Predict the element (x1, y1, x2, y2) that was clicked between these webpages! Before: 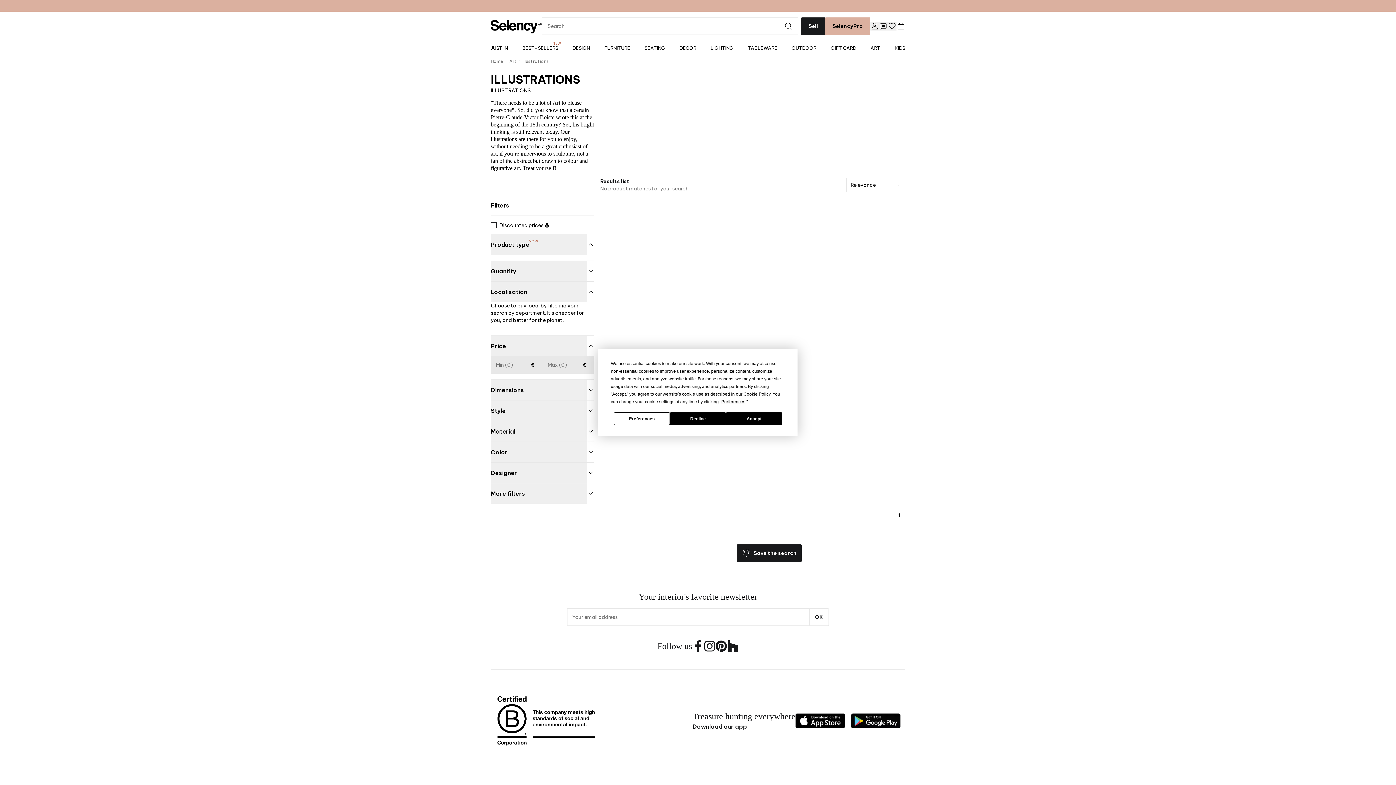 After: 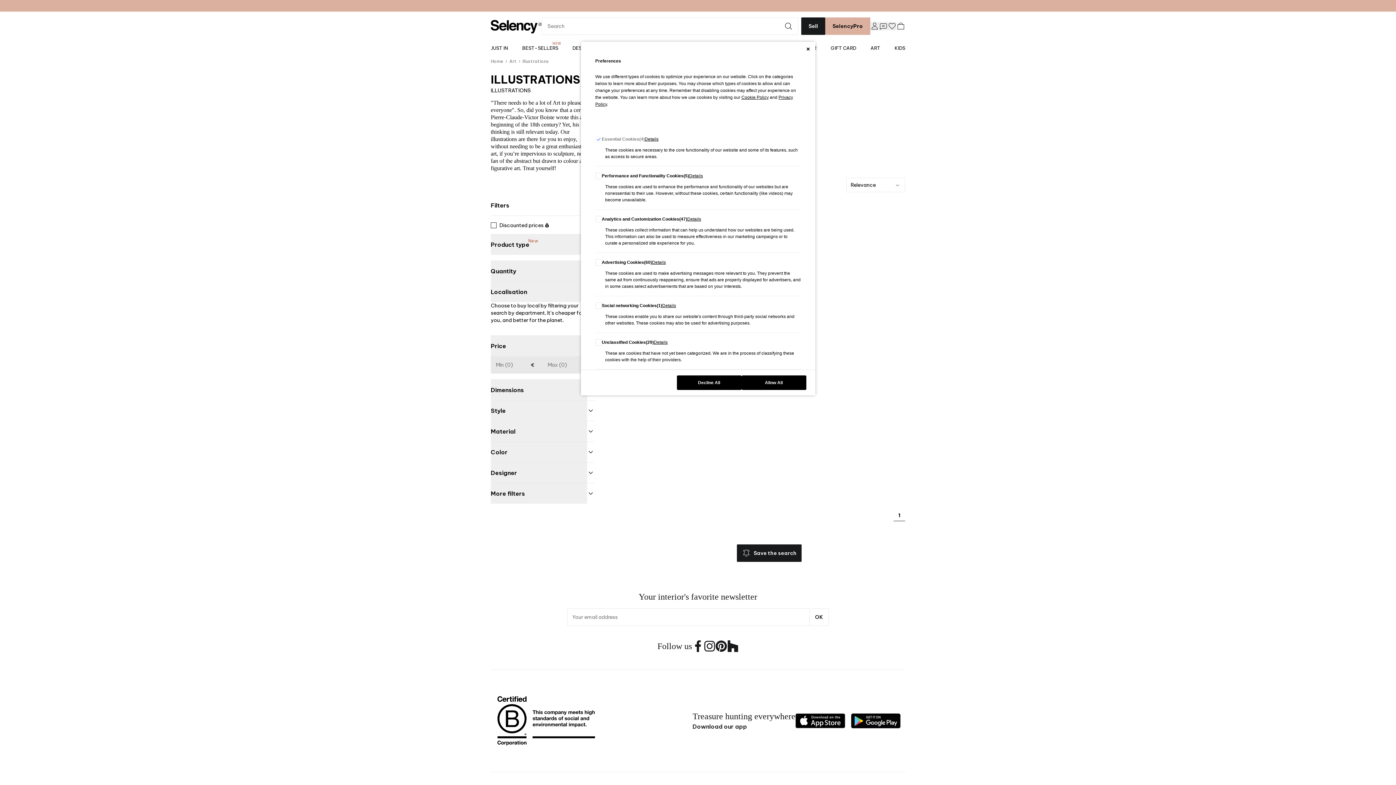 Action: bbox: (614, 412, 670, 425) label: Preferences